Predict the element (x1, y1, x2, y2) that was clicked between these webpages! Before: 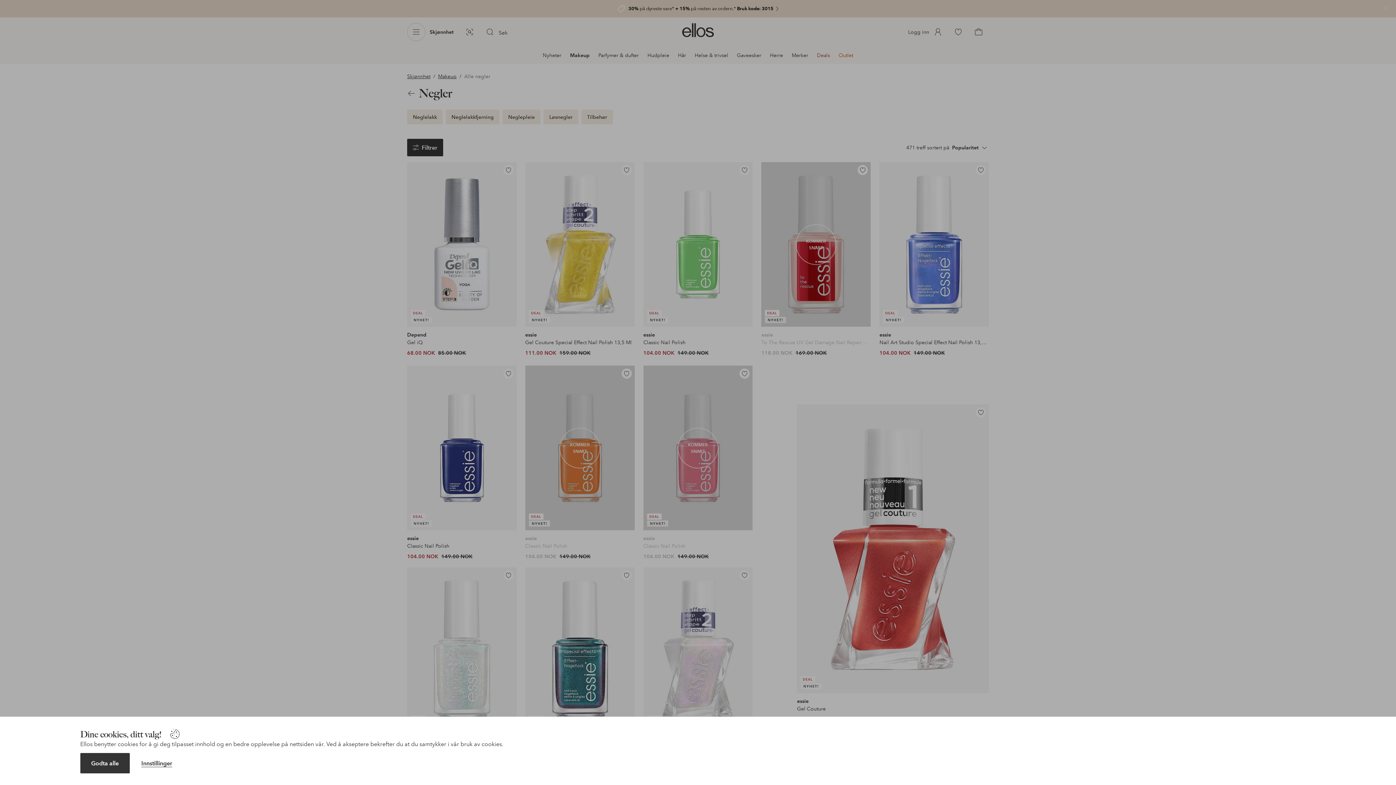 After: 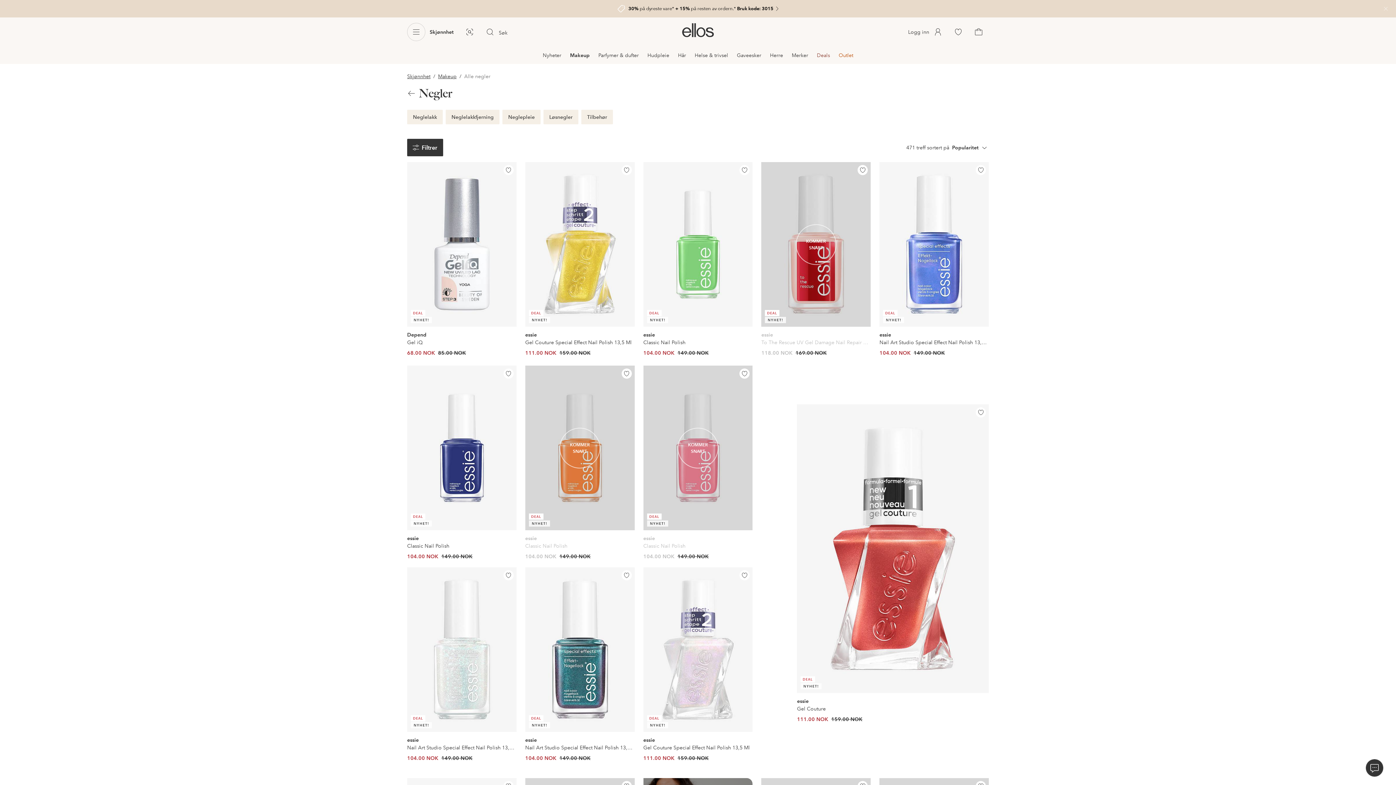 Action: bbox: (80, 753, 129, 773) label: Godta alle